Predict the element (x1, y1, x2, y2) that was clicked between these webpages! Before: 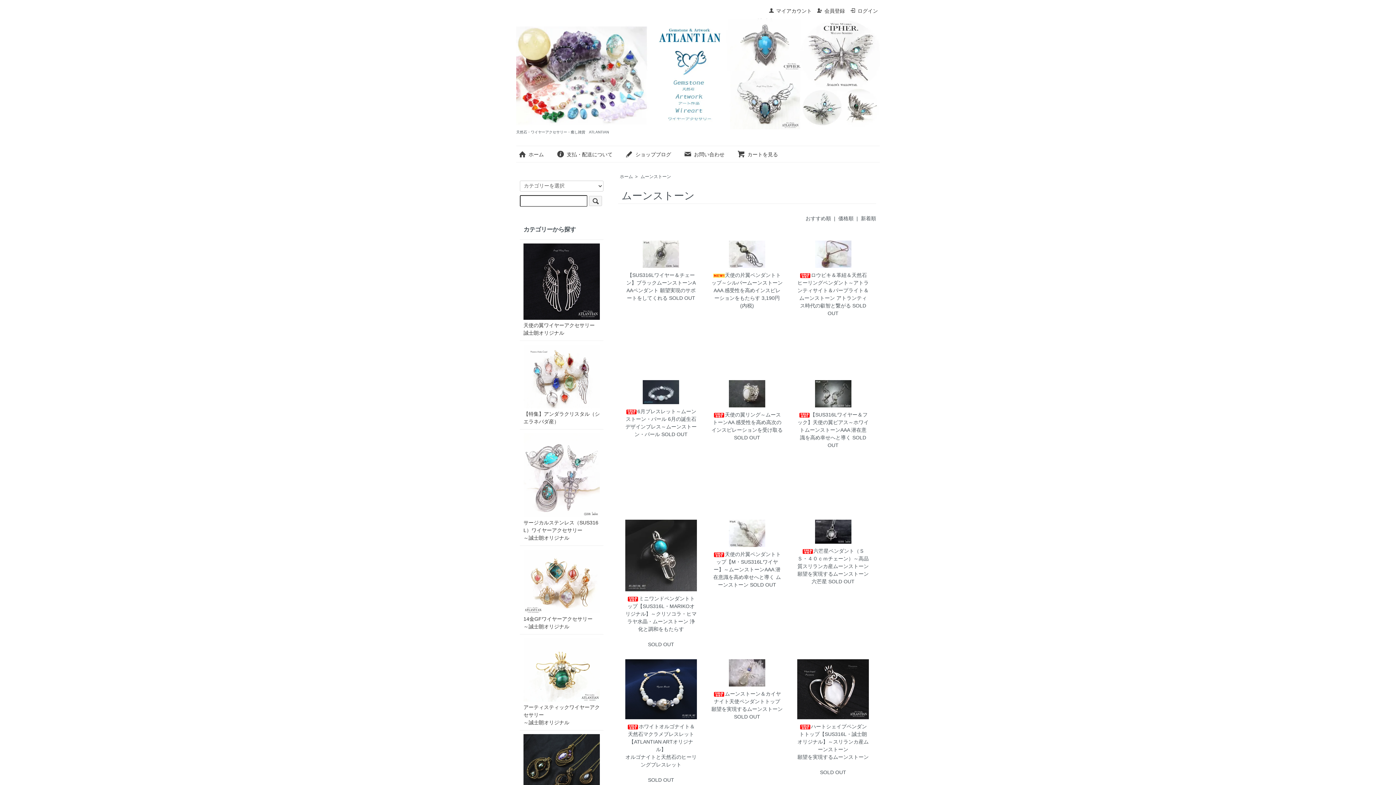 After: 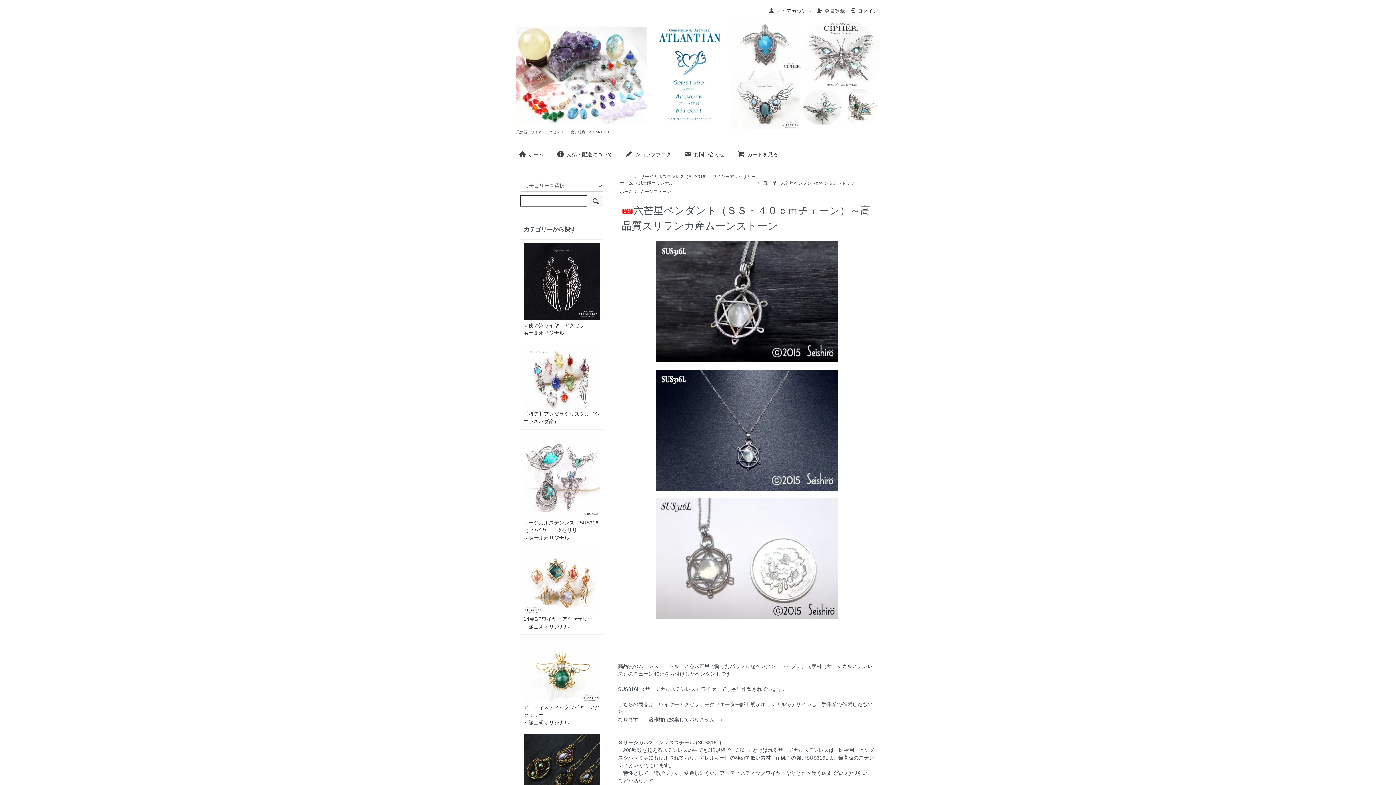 Action: bbox: (797, 520, 869, 544)